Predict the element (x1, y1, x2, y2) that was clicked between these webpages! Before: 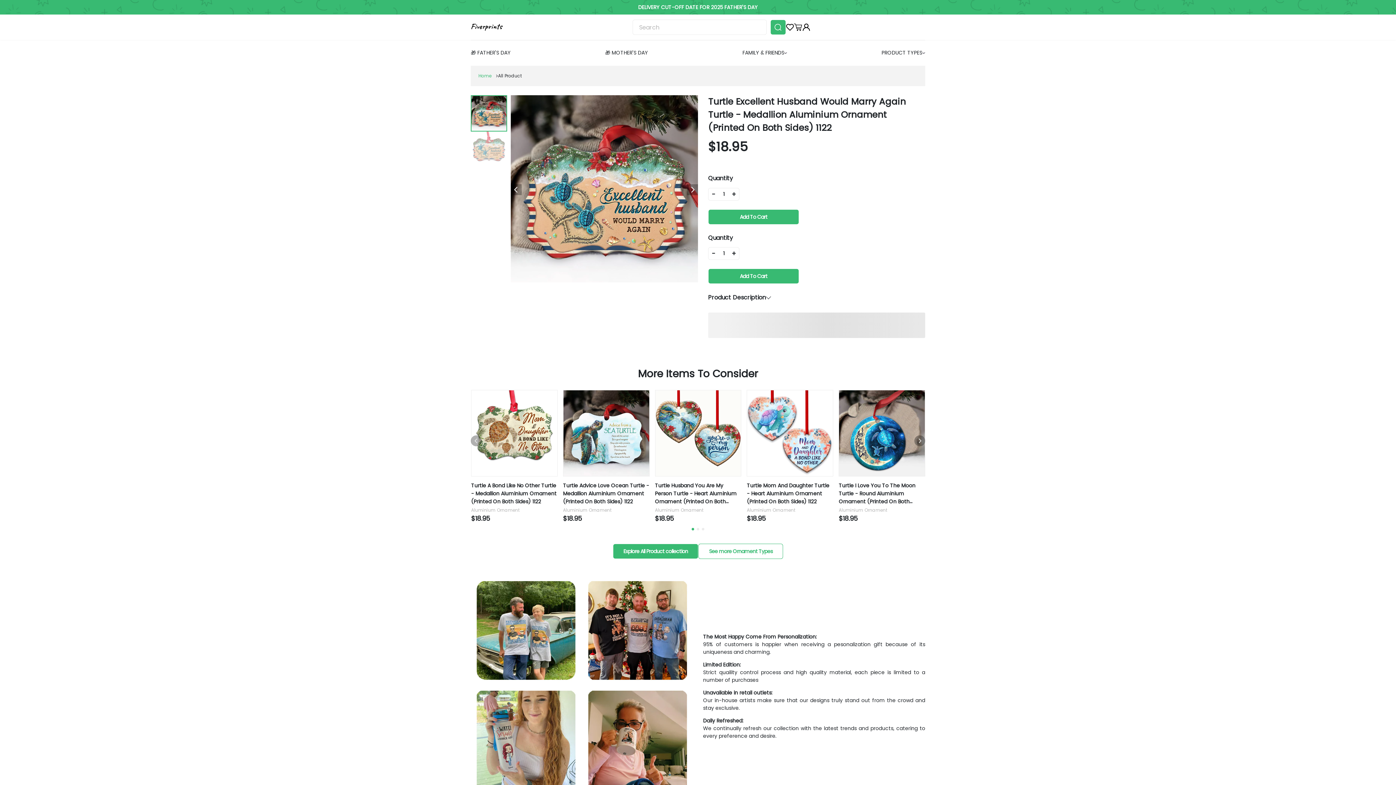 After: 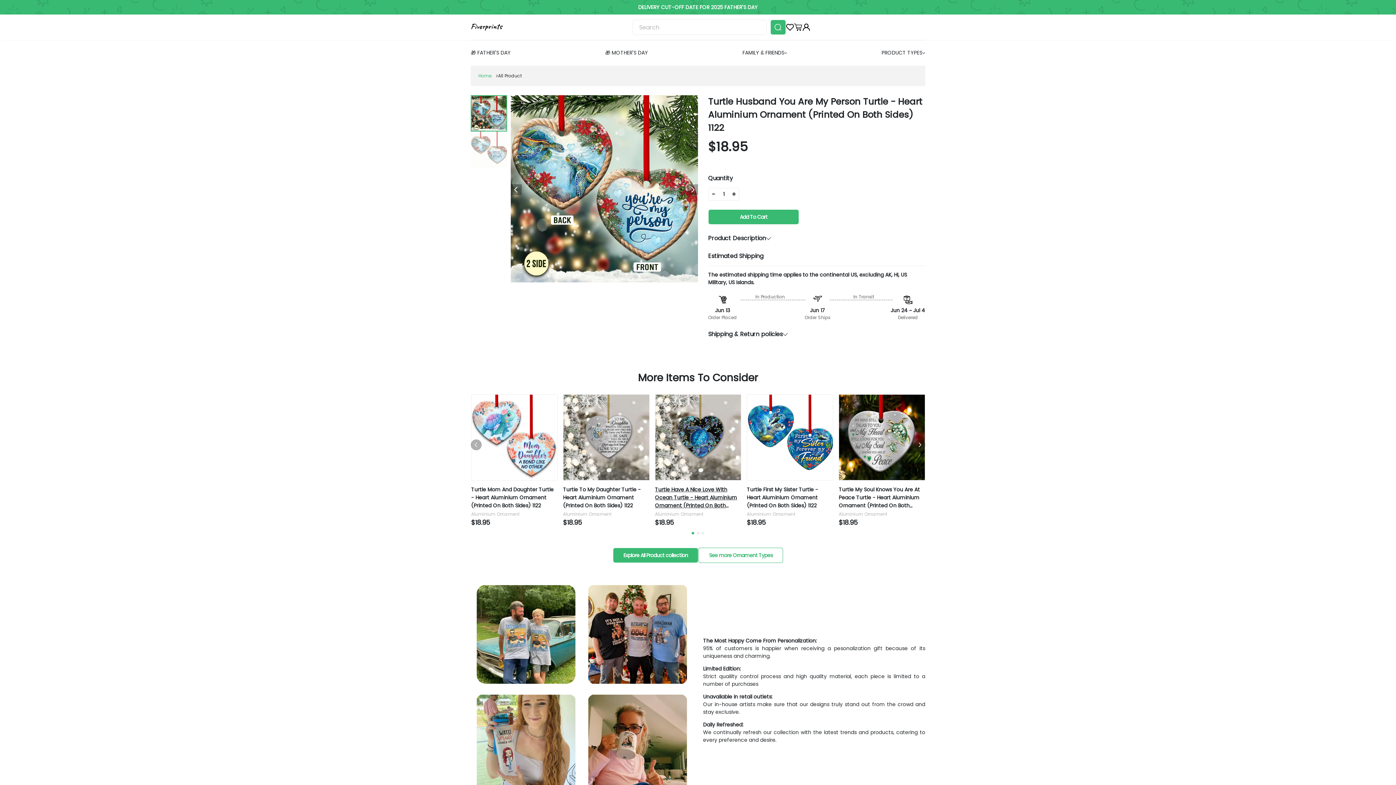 Action: label: Turtle Husband You Are My Person Turtle - Heart Aluminium Ornament (Printed On Both Sides) 1122 bbox: (655, 458, 741, 481)